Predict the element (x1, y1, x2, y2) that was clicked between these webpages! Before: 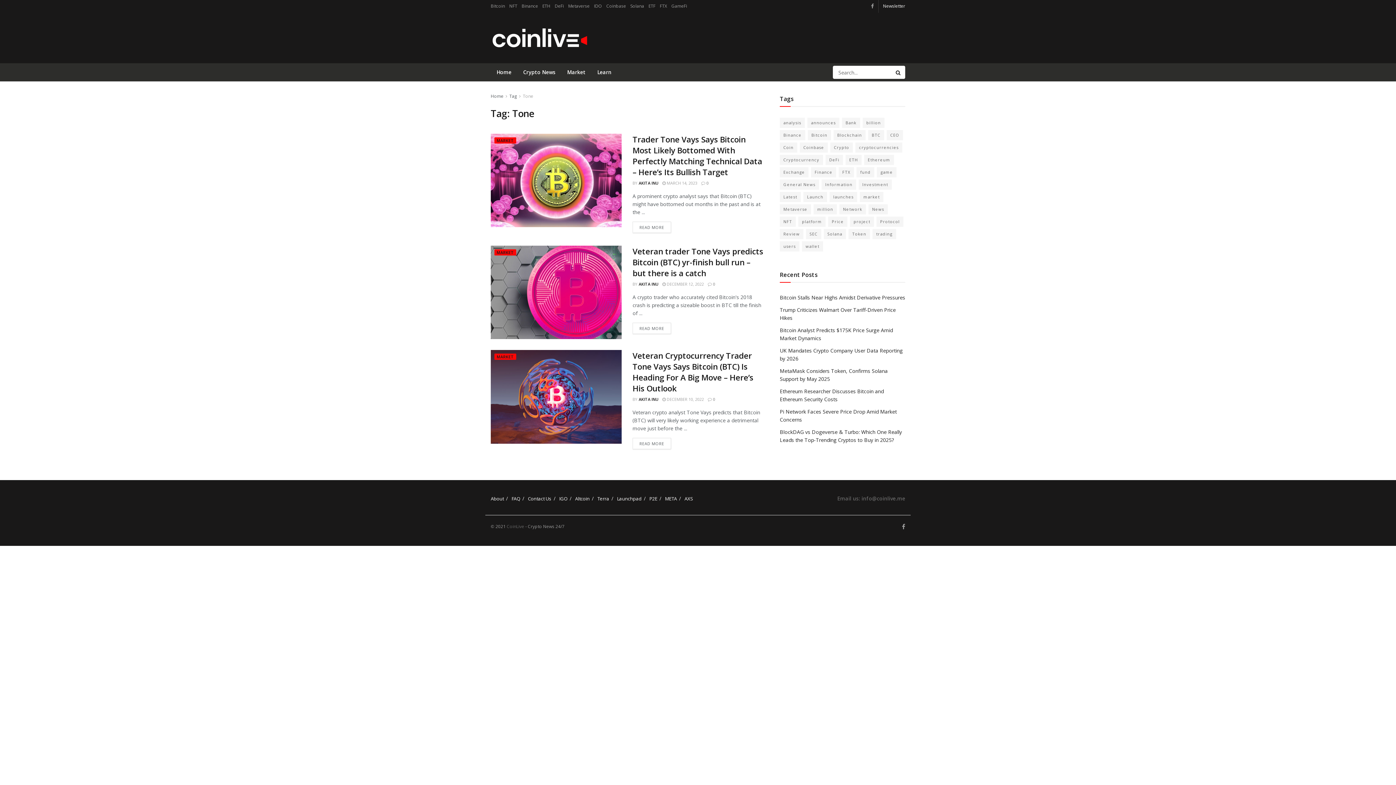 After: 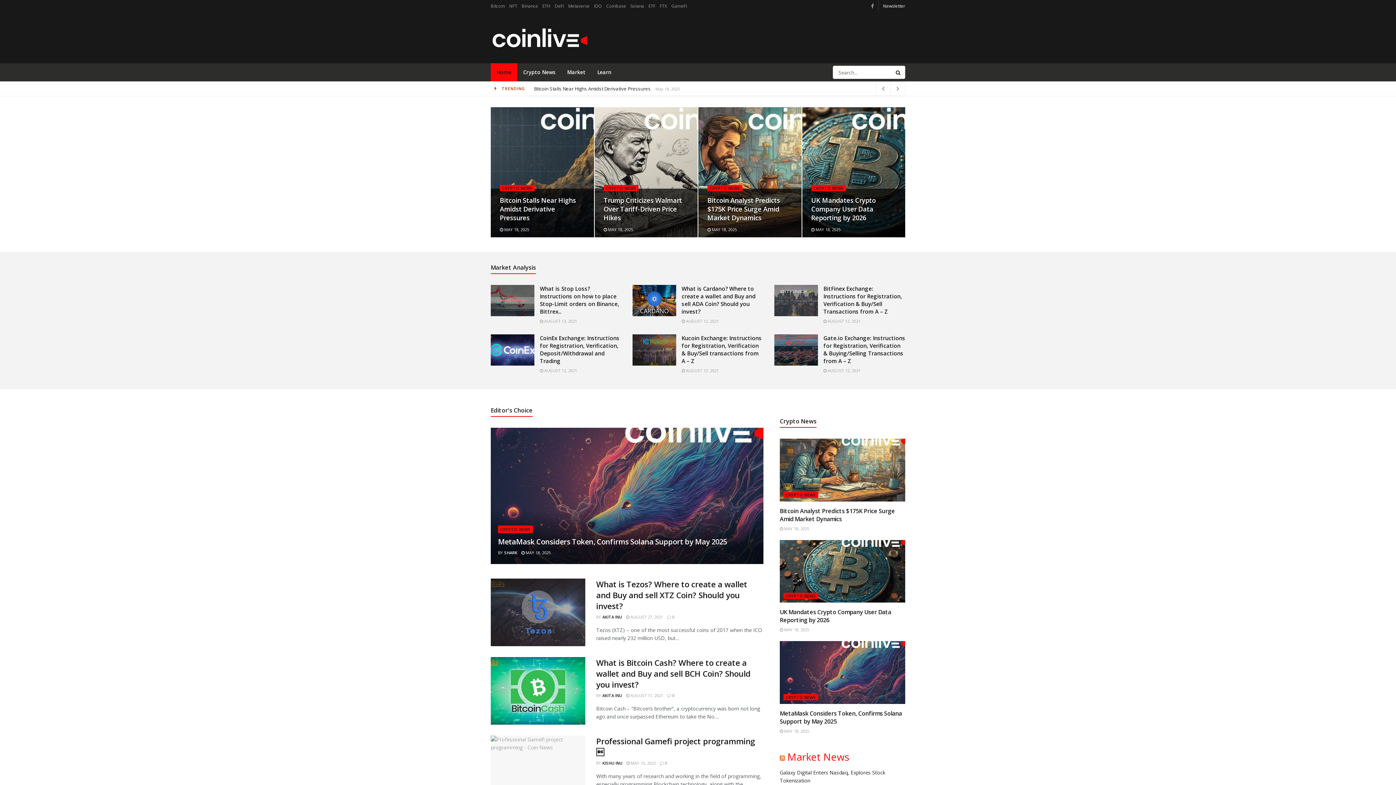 Action: label: Home bbox: (490, 93, 503, 99)